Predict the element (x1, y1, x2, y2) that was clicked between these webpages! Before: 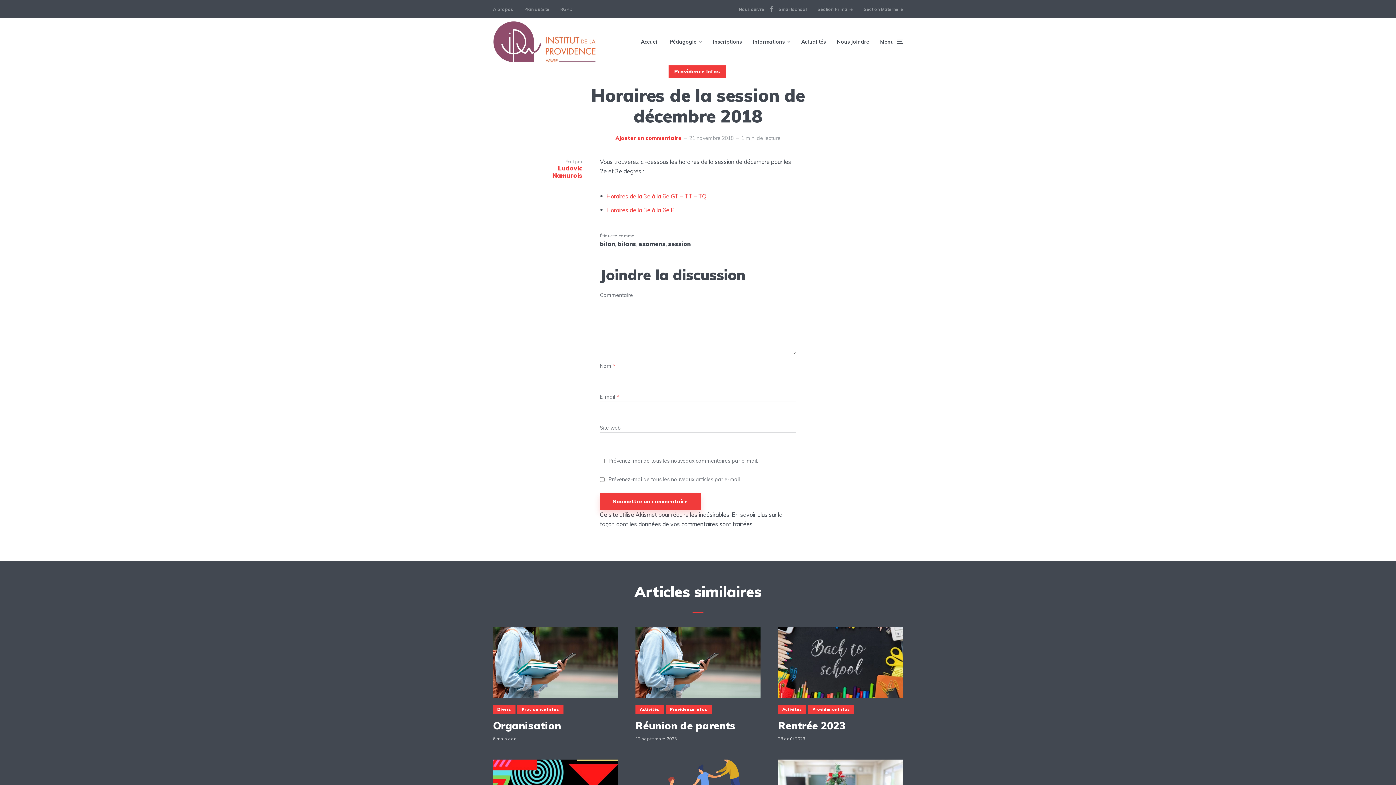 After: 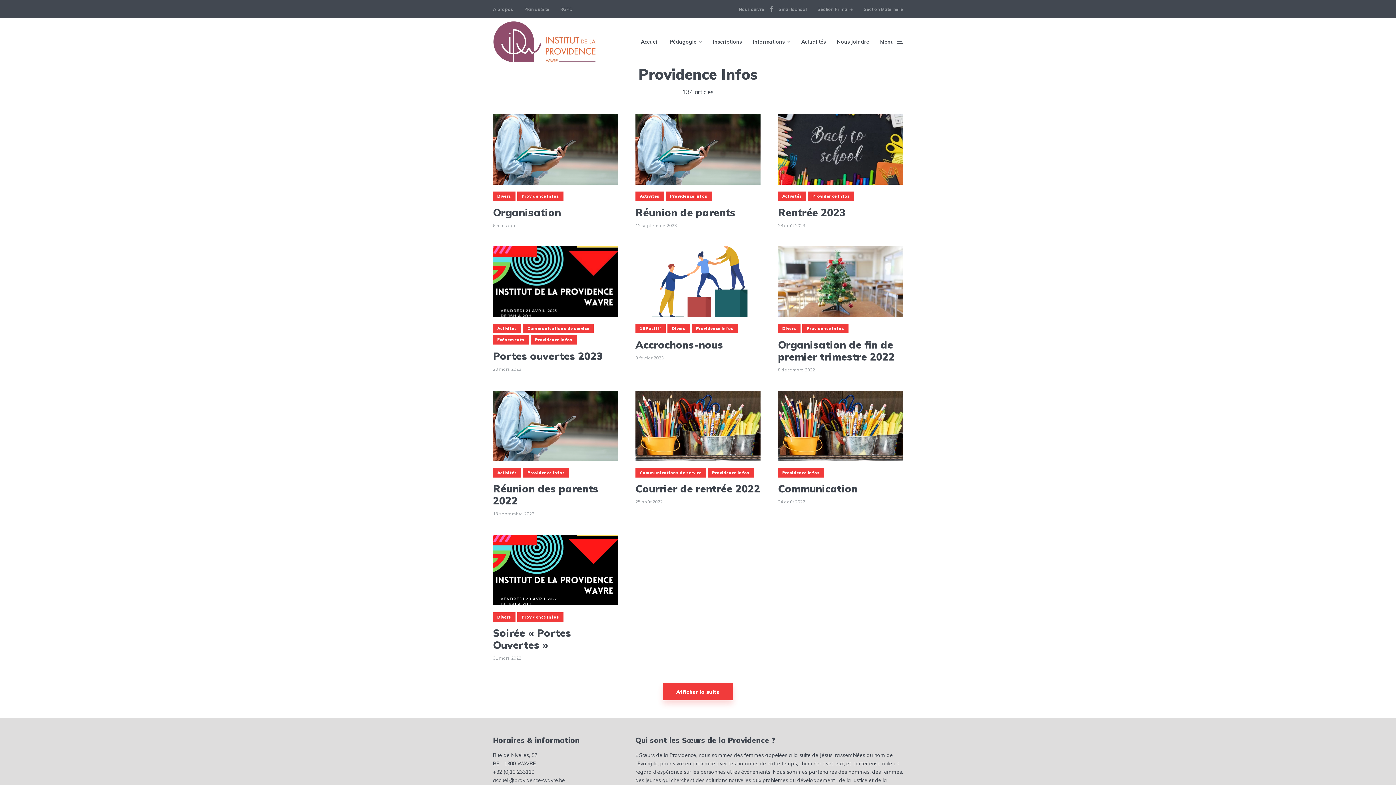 Action: bbox: (808, 705, 854, 714) label: Providence Infos